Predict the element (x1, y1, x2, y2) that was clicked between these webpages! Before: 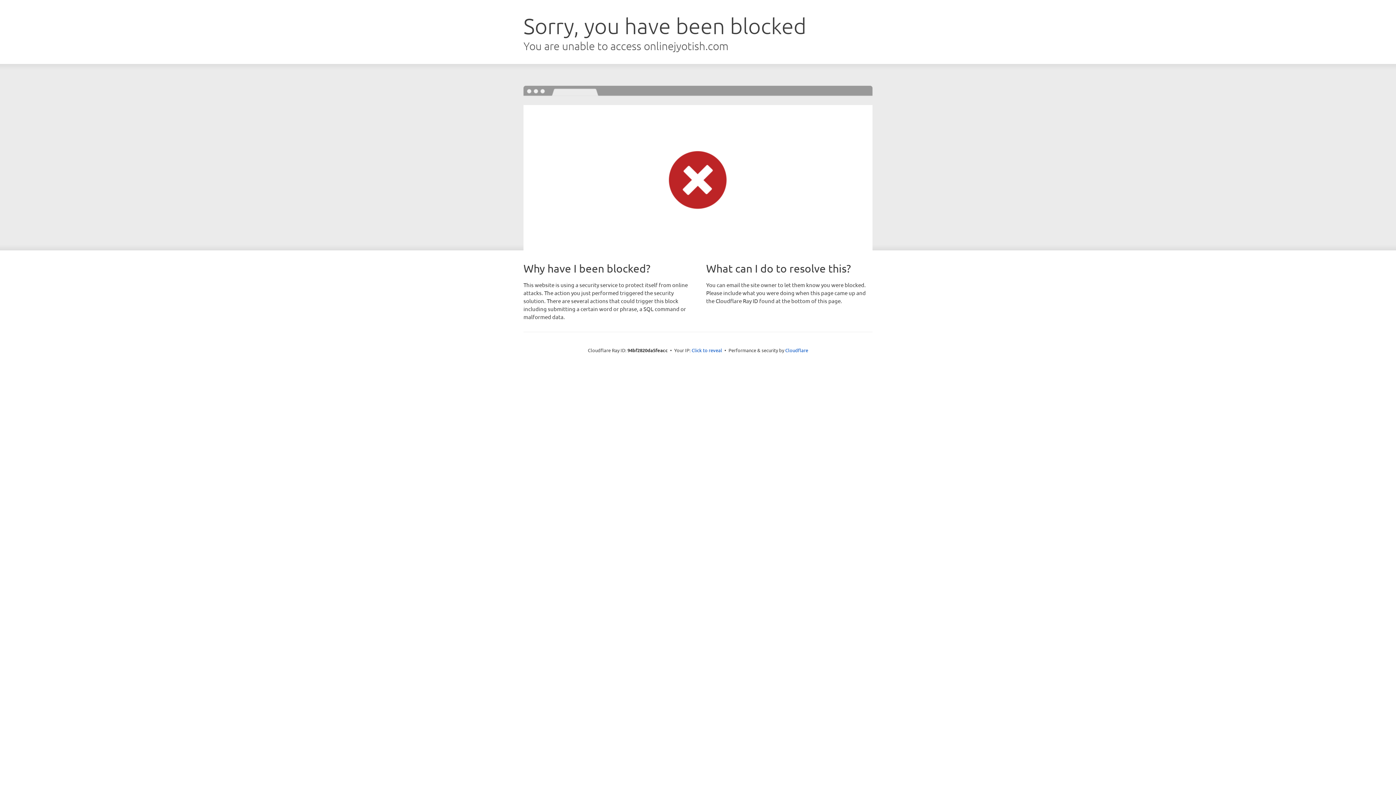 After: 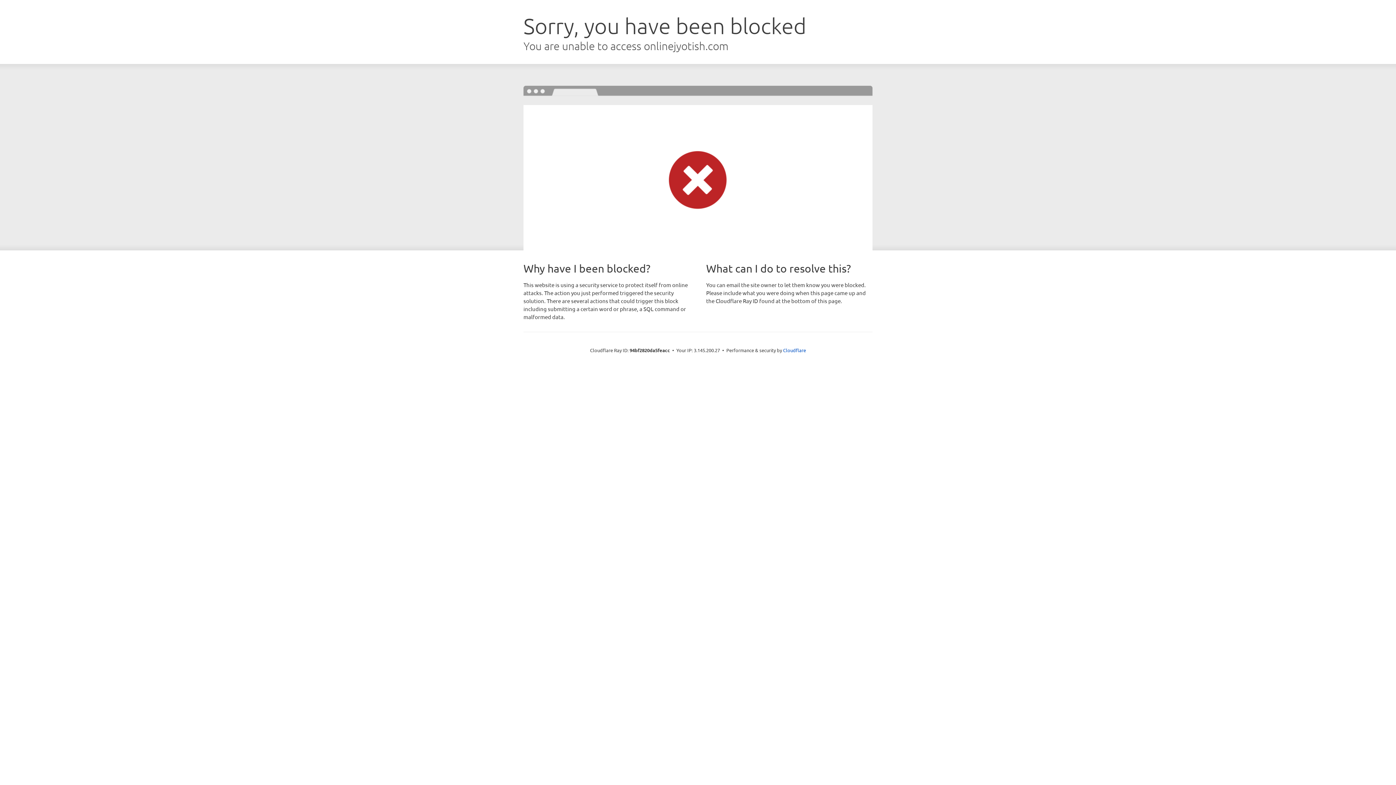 Action: bbox: (691, 346, 722, 353) label: Click to reveal